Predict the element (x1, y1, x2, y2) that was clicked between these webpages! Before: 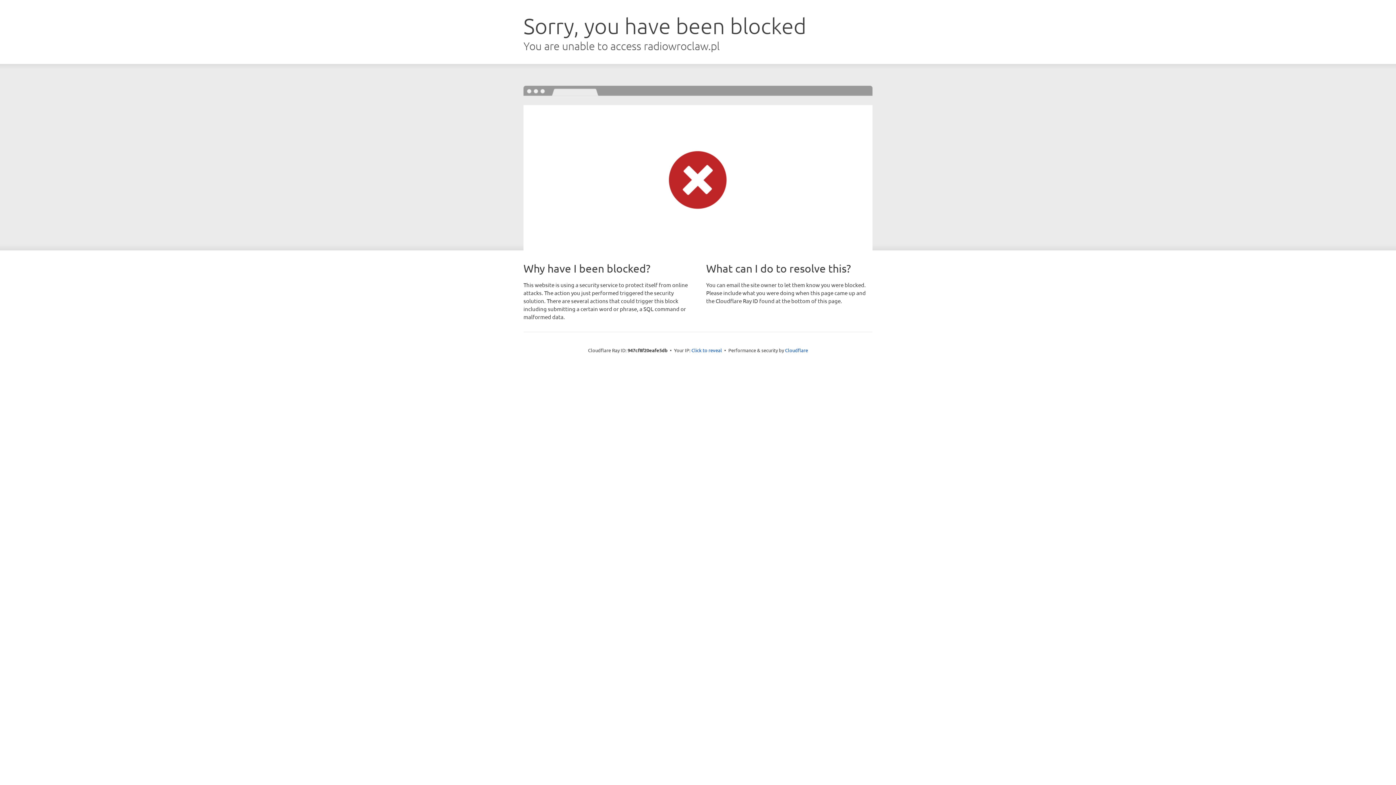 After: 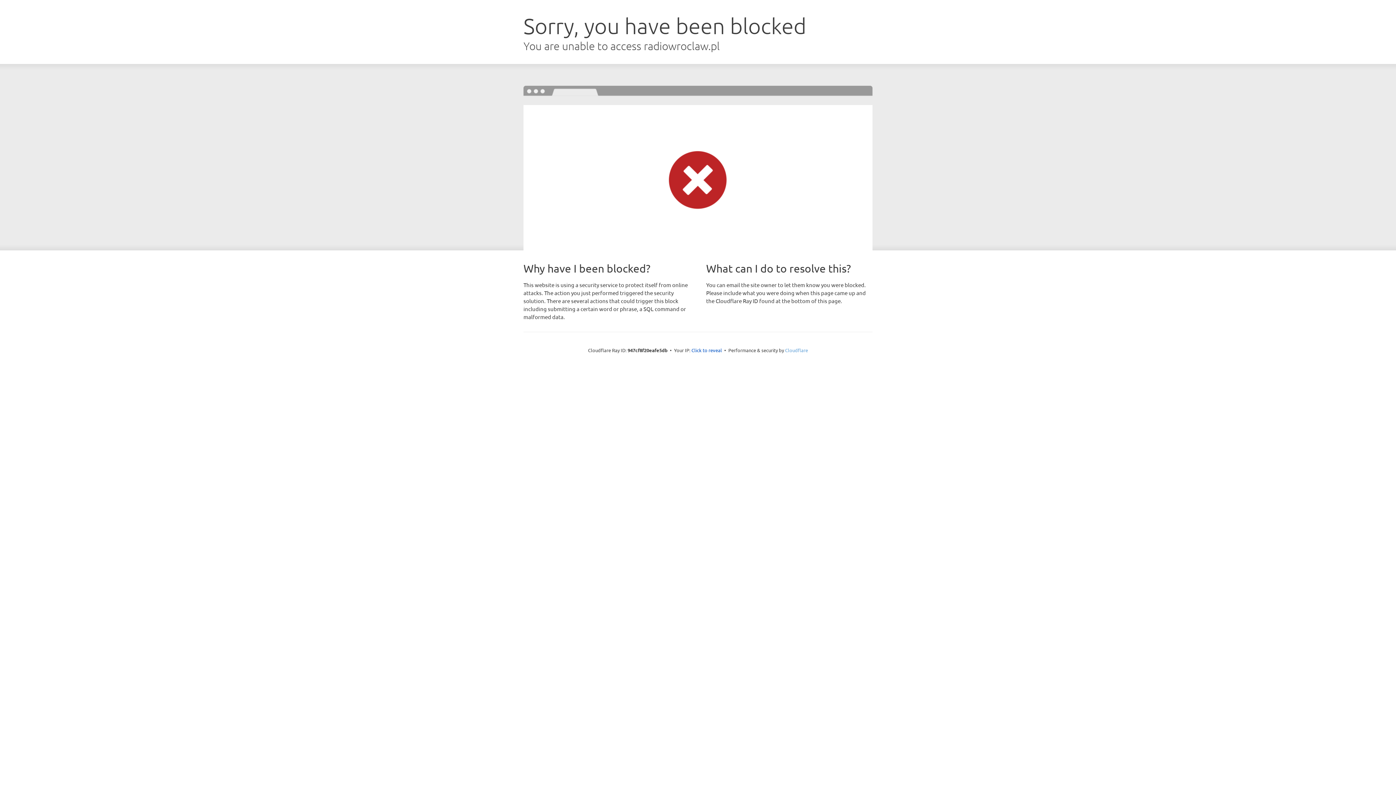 Action: label: Cloudflare bbox: (785, 347, 808, 353)